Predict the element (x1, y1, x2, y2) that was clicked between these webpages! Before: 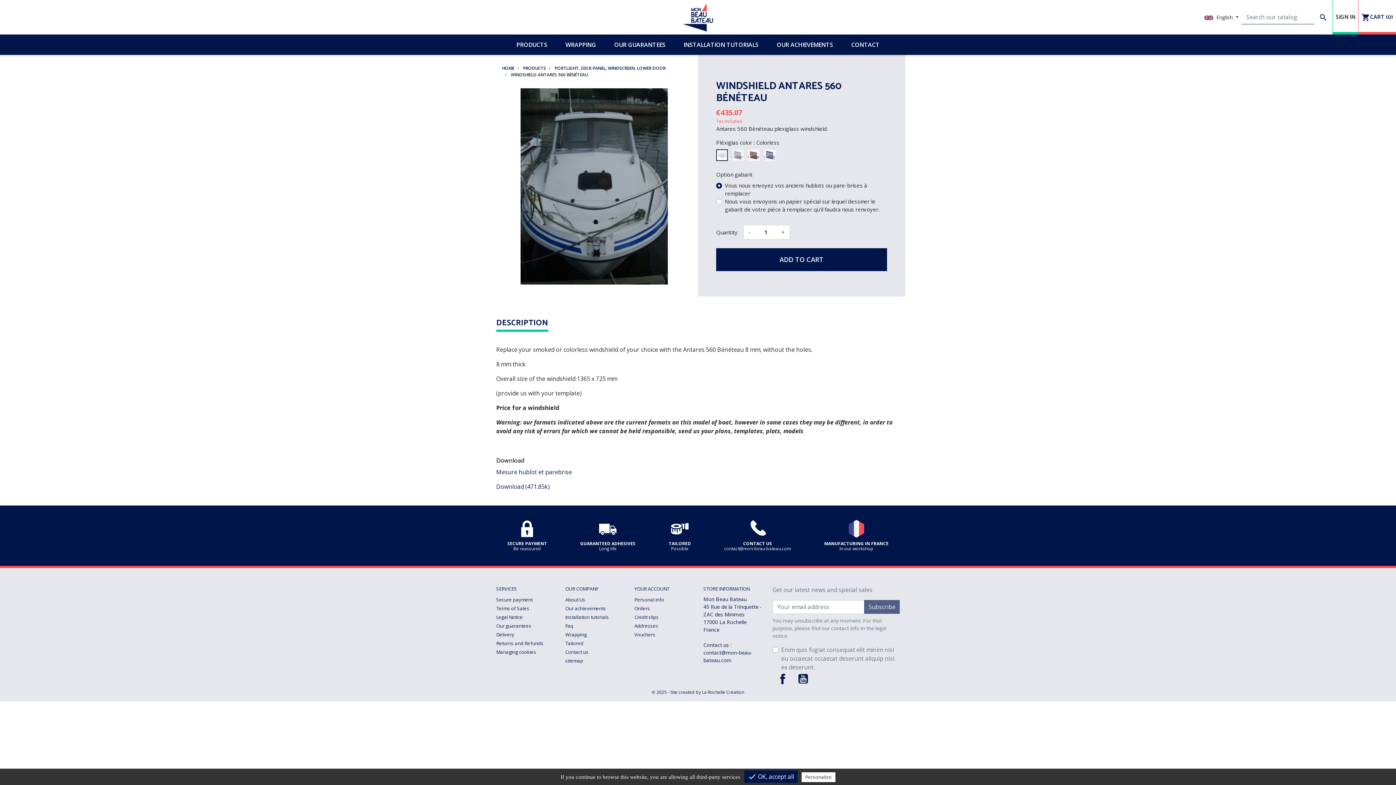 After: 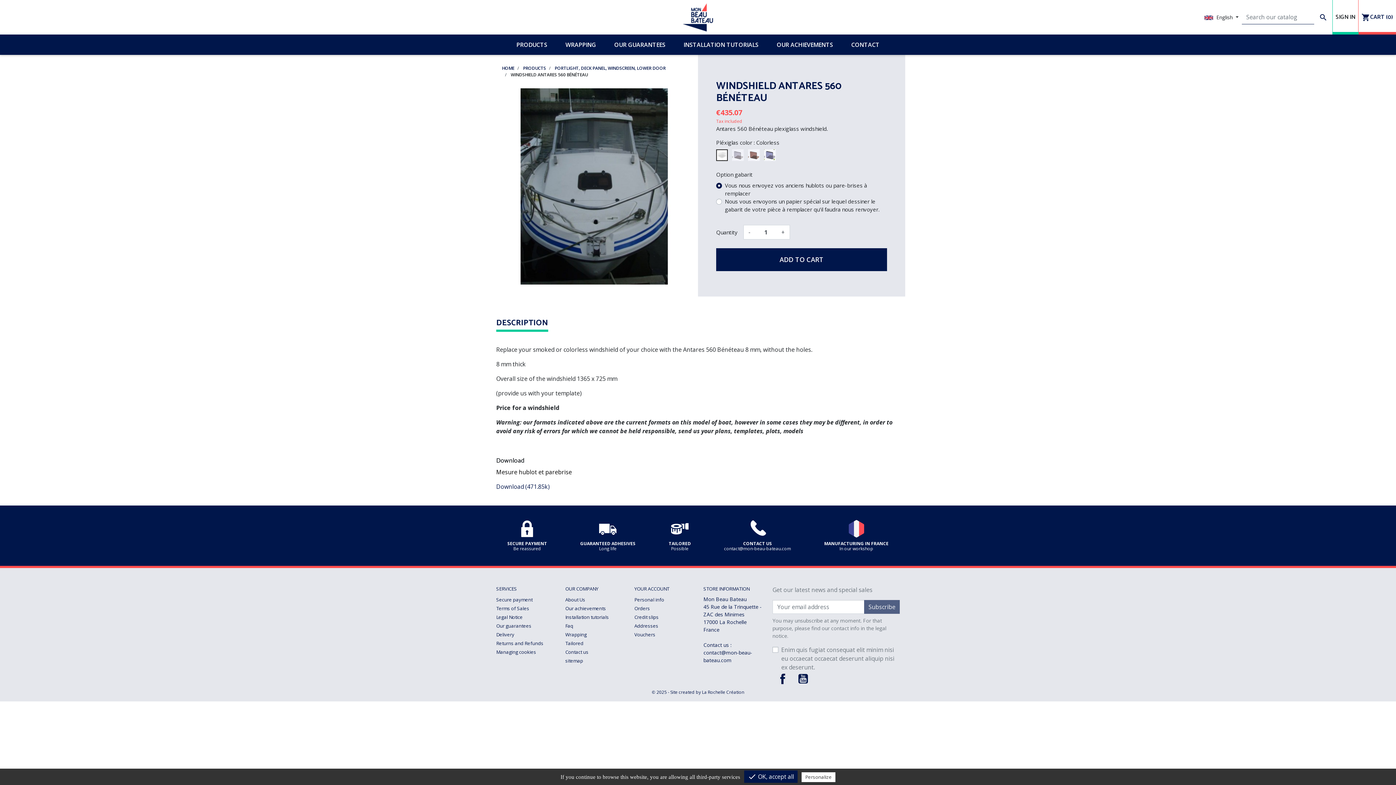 Action: bbox: (496, 468, 572, 476) label: Mesure hublot et parebrise